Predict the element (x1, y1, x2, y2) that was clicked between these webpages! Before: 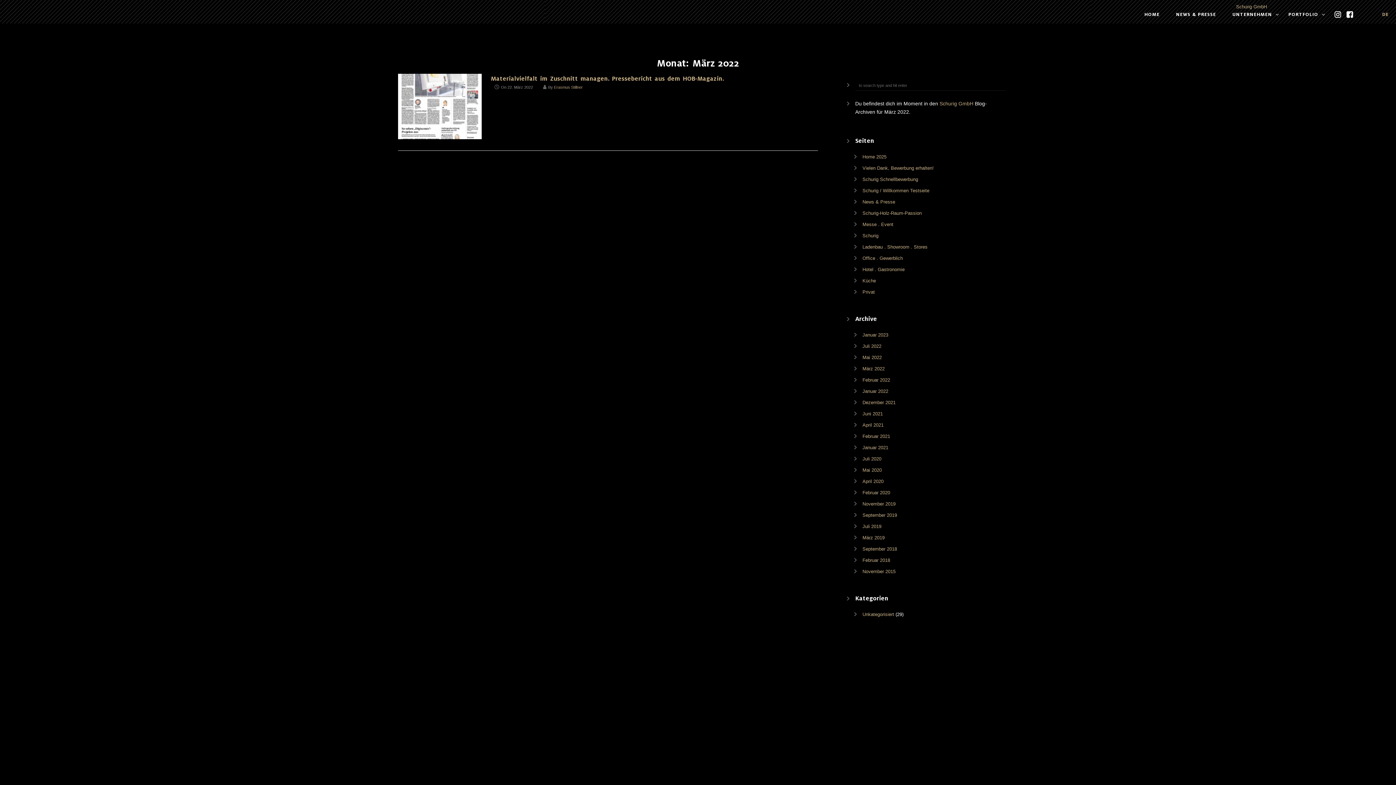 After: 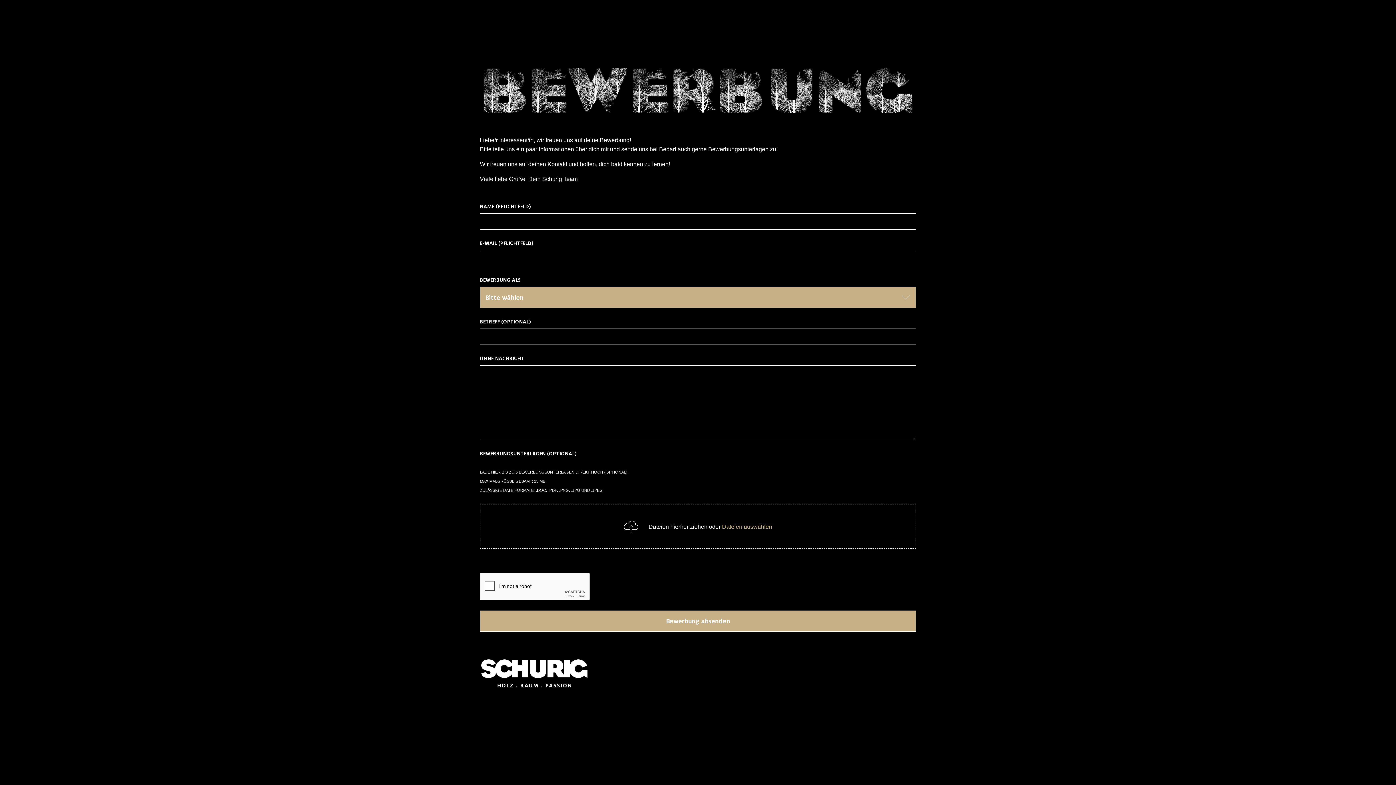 Action: label: Schurig Schnellbewerbung bbox: (862, 176, 918, 182)